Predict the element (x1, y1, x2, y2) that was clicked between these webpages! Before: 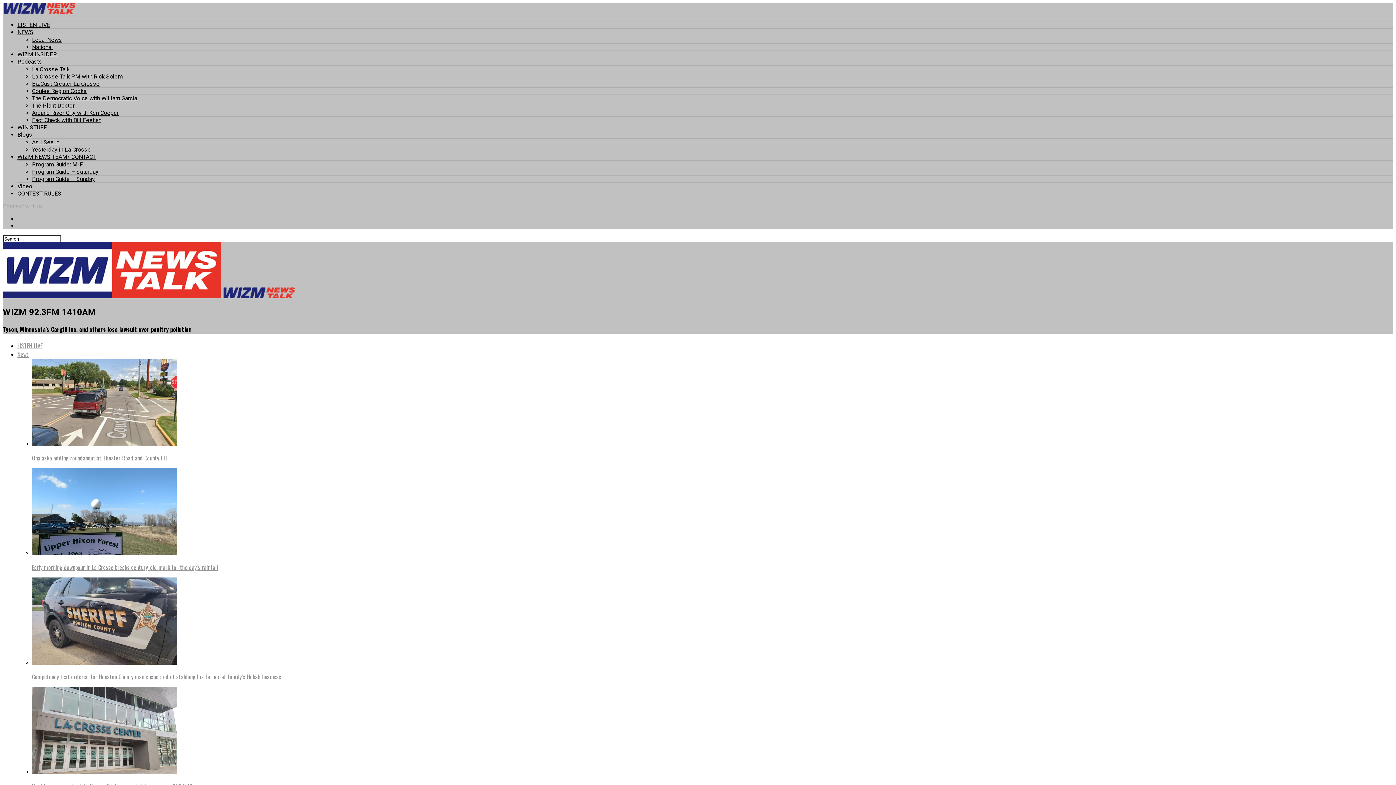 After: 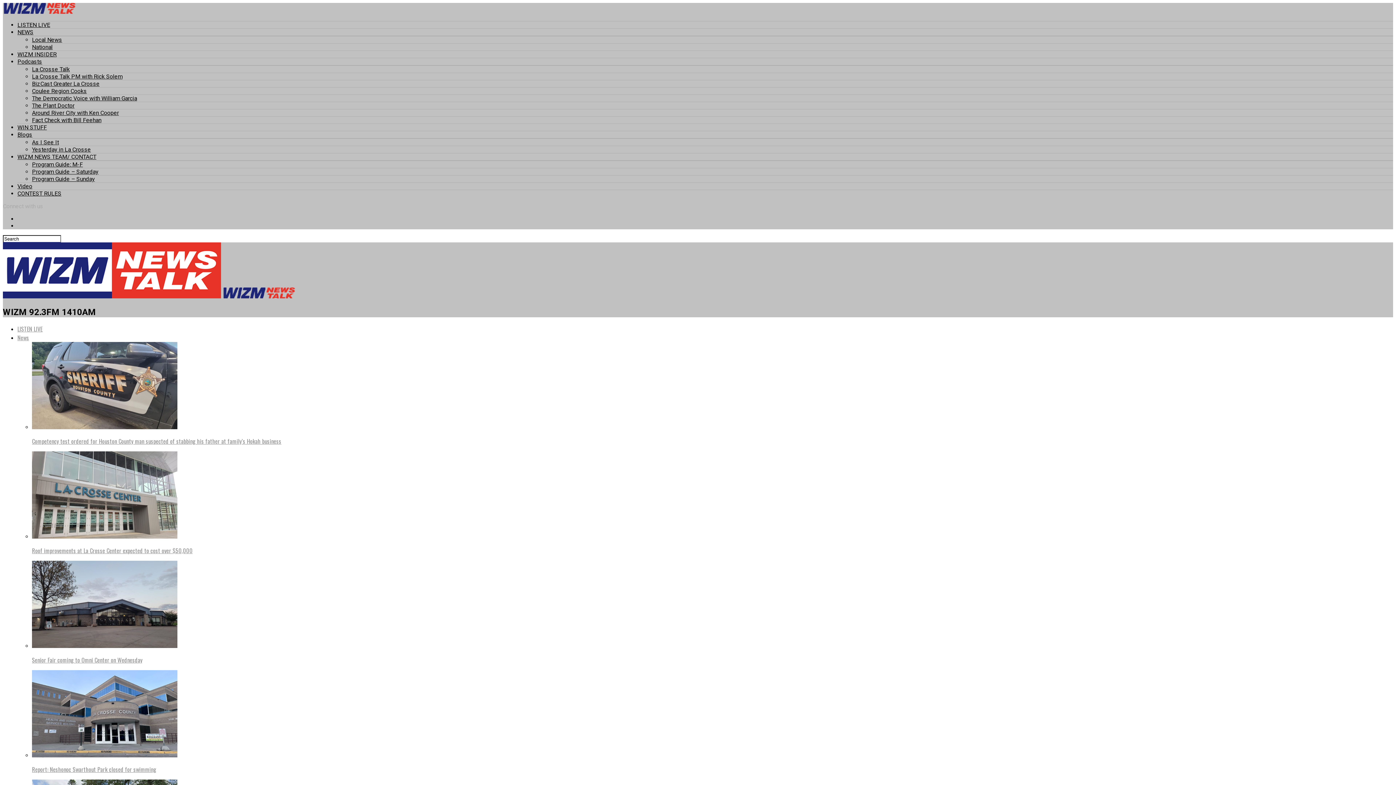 Action: bbox: (32, 175, 94, 182) label: Program Guide – Sunday